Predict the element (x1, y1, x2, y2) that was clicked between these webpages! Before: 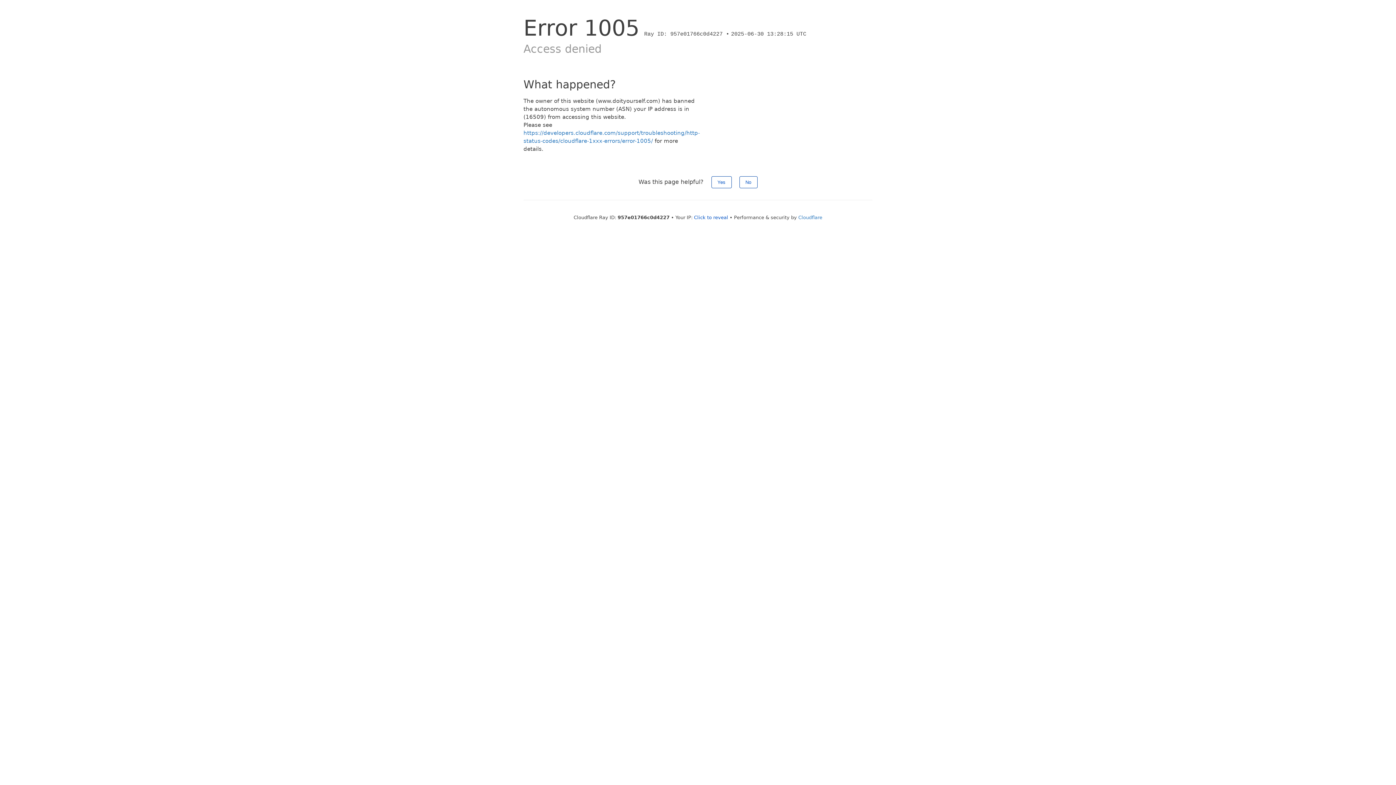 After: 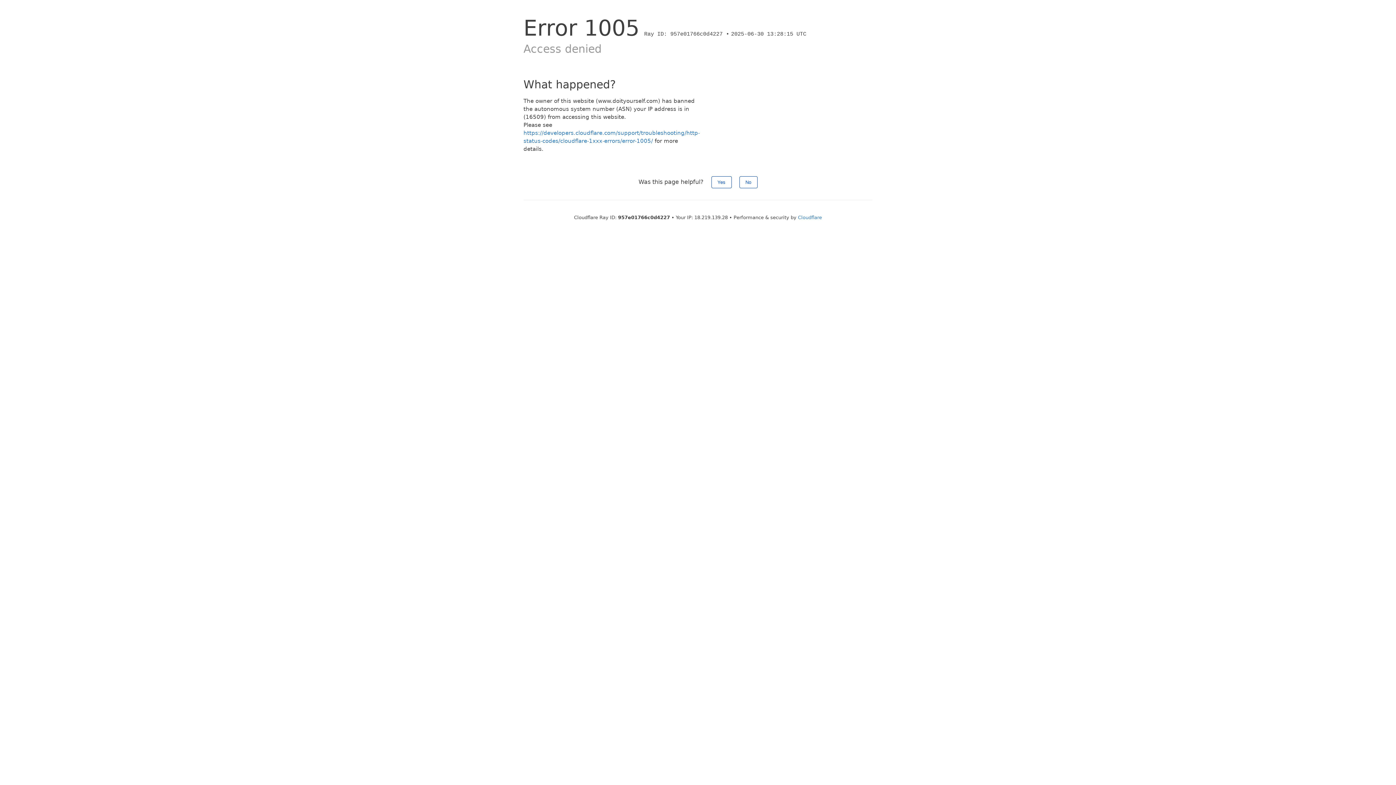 Action: label: Click to reveal bbox: (694, 214, 728, 220)